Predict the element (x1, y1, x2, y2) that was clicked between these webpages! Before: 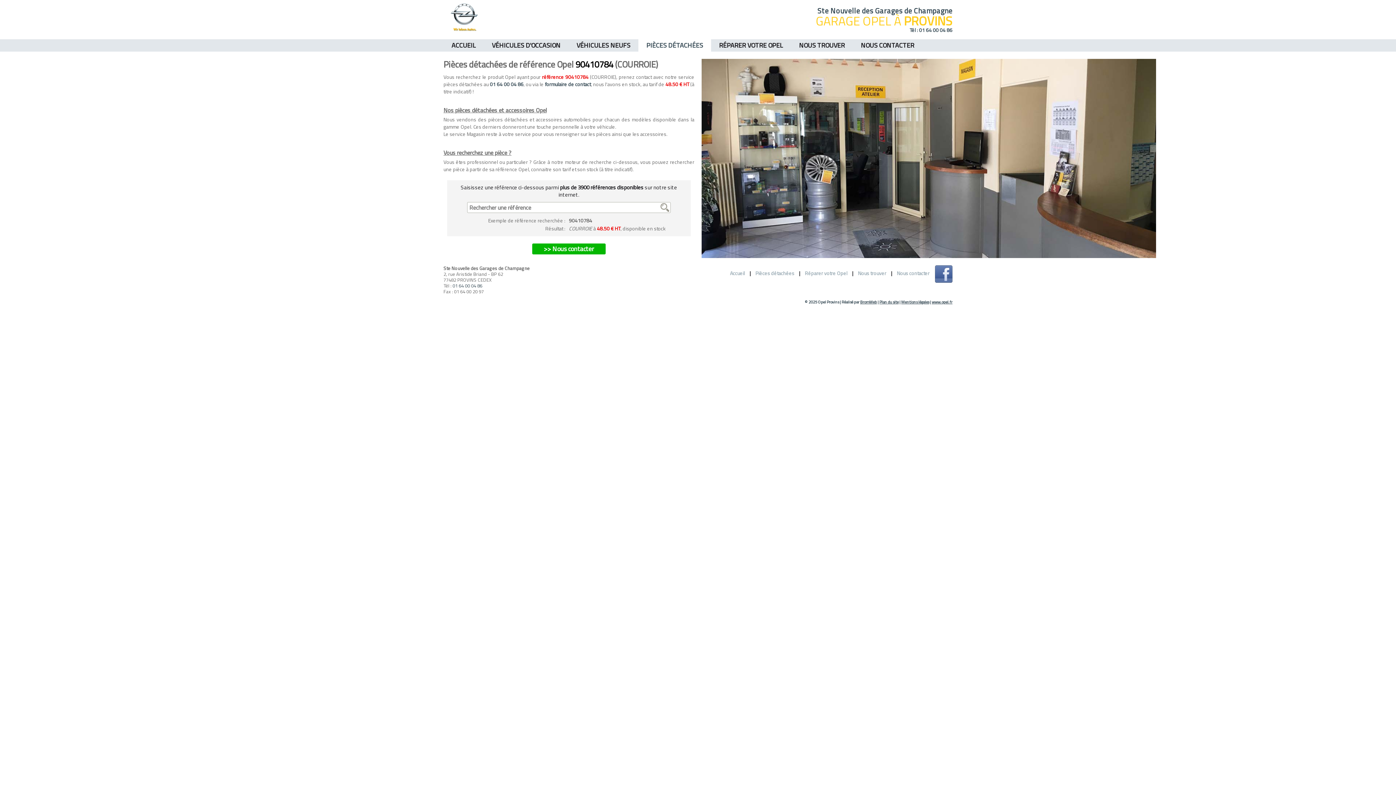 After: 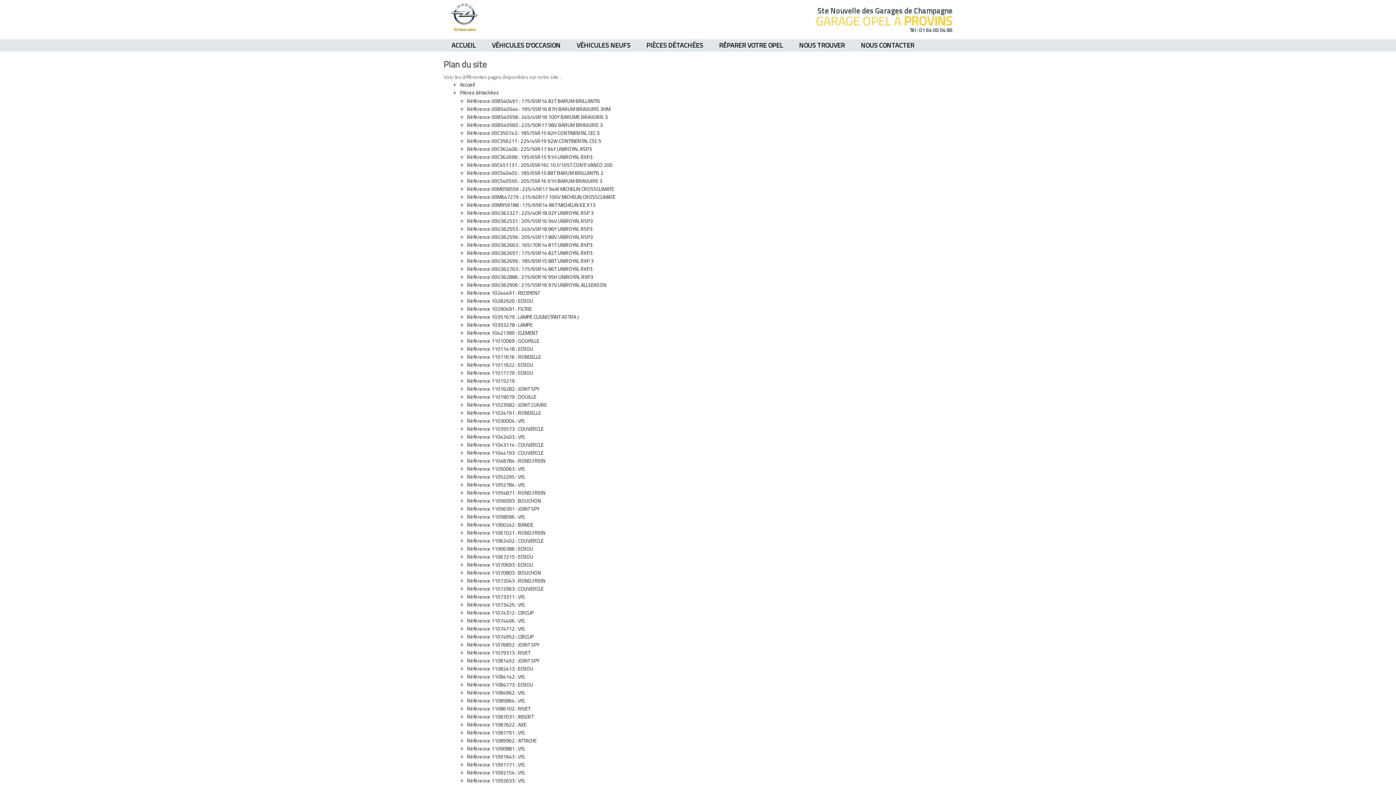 Action: label: Plan du site bbox: (879, 299, 898, 305)